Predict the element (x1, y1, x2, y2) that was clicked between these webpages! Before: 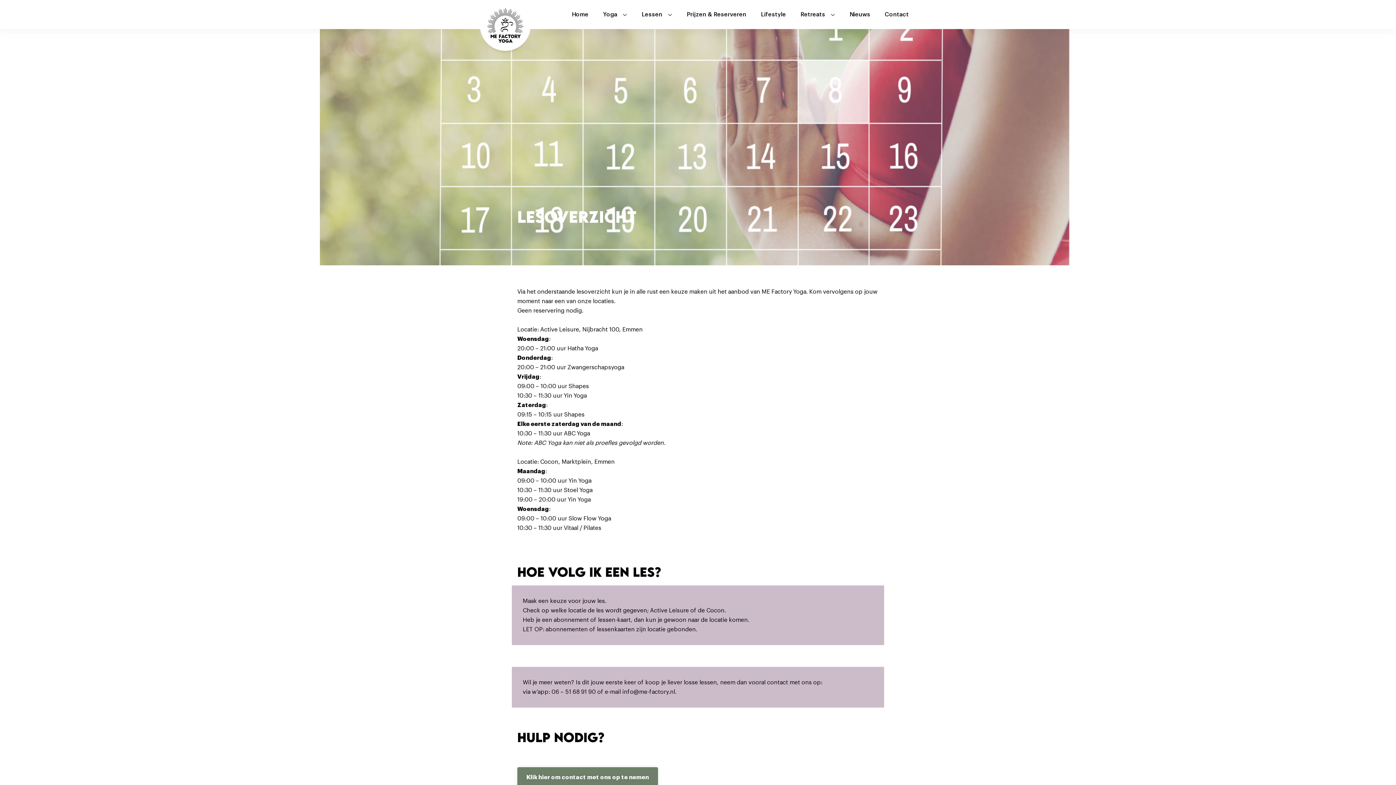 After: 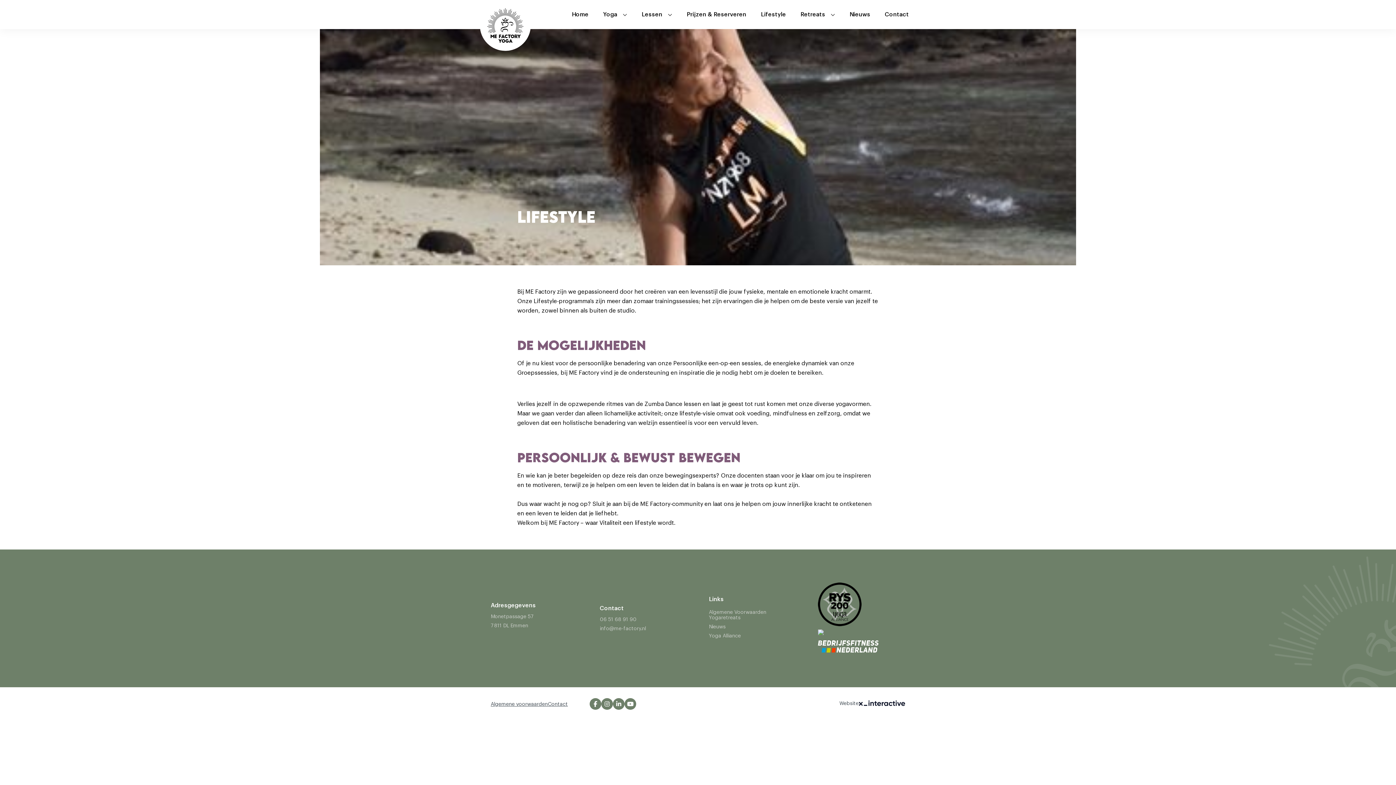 Action: label: Lifestyle bbox: (753, 5, 793, 23)